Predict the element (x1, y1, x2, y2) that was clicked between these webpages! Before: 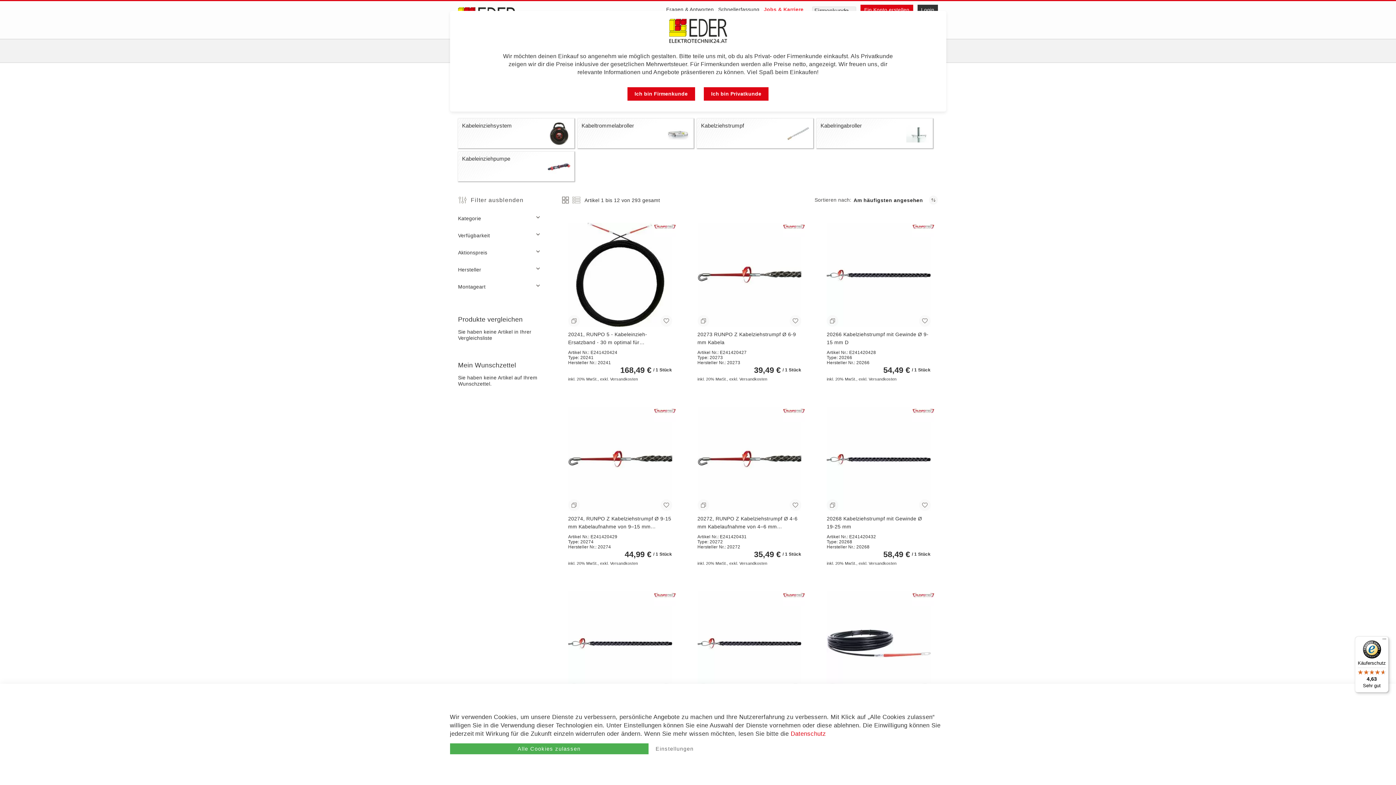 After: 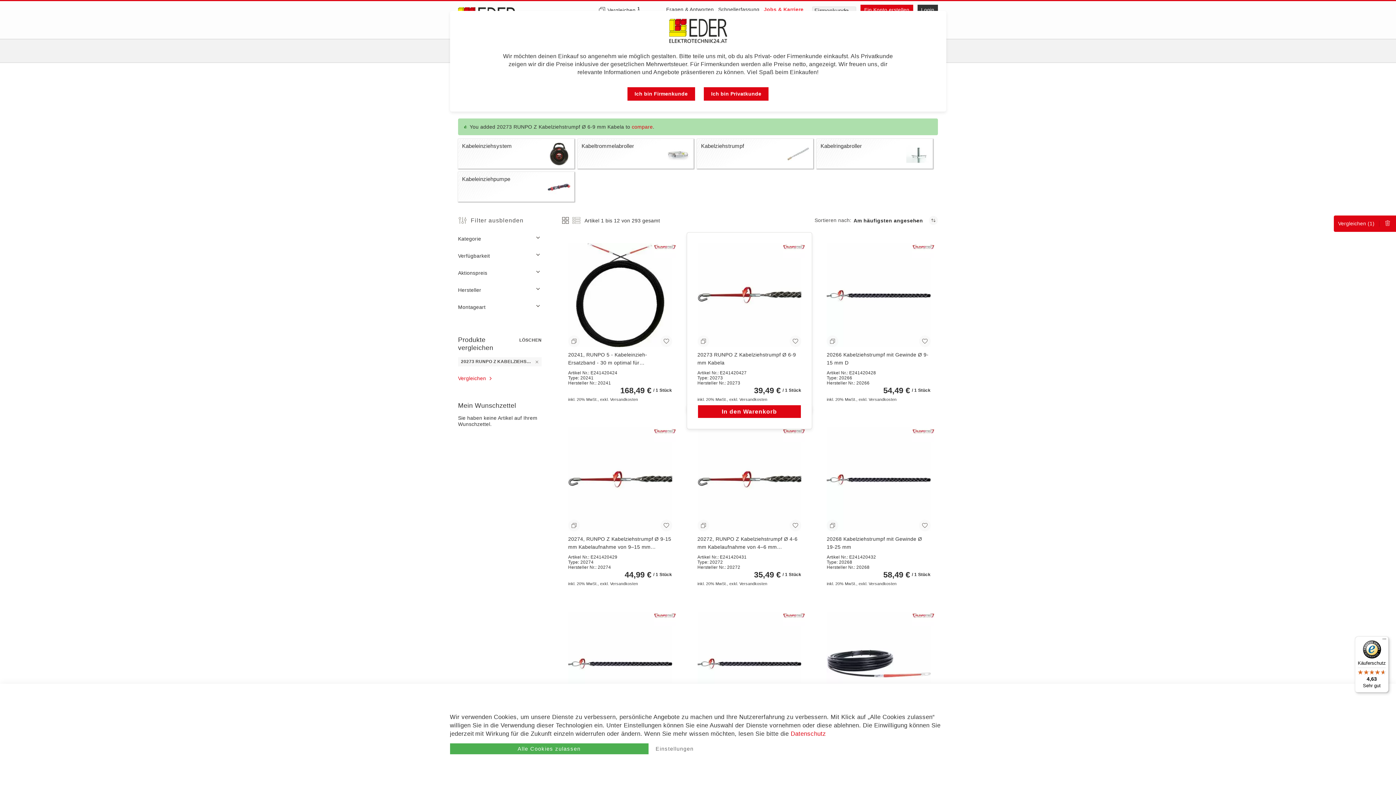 Action: label: Zur Vergleichsliste hinzufügen bbox: (697, 315, 709, 326)